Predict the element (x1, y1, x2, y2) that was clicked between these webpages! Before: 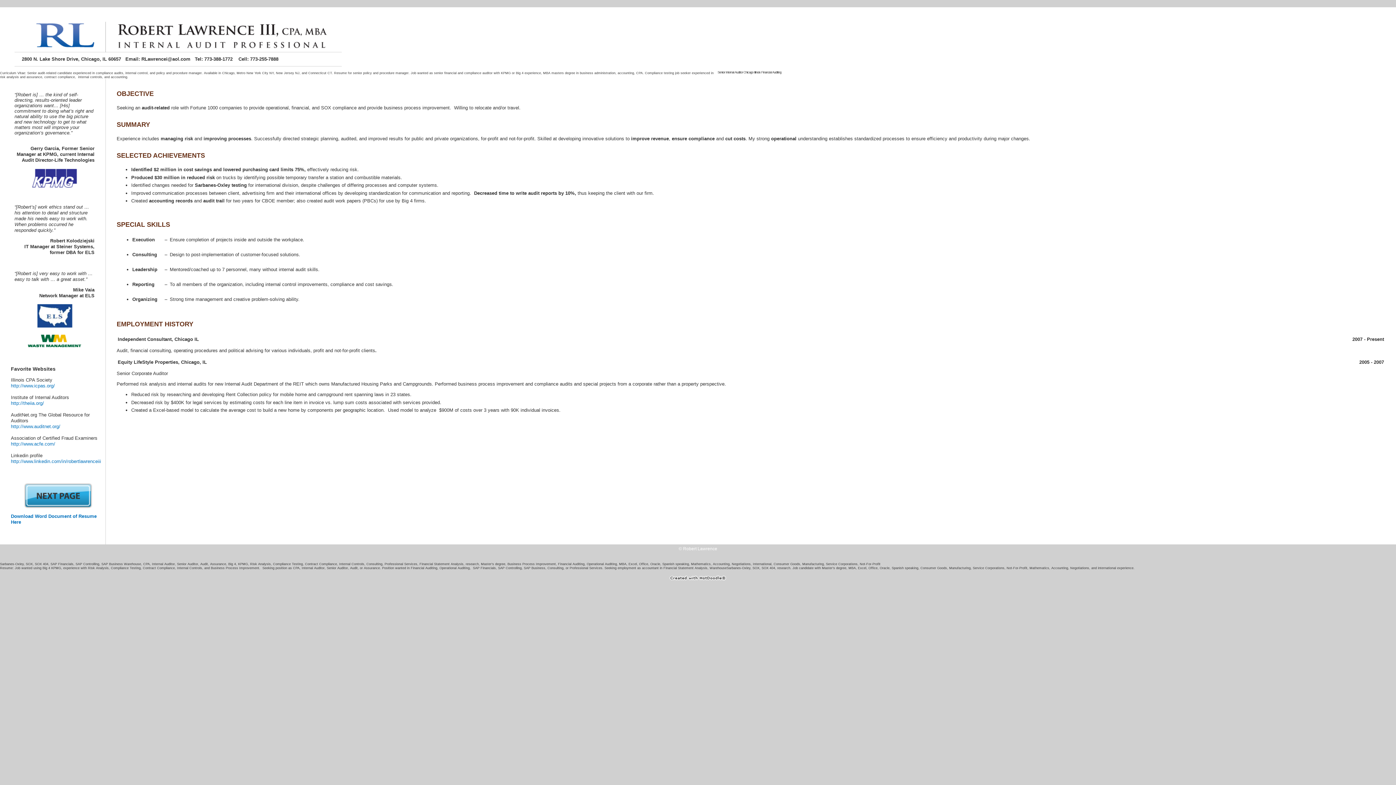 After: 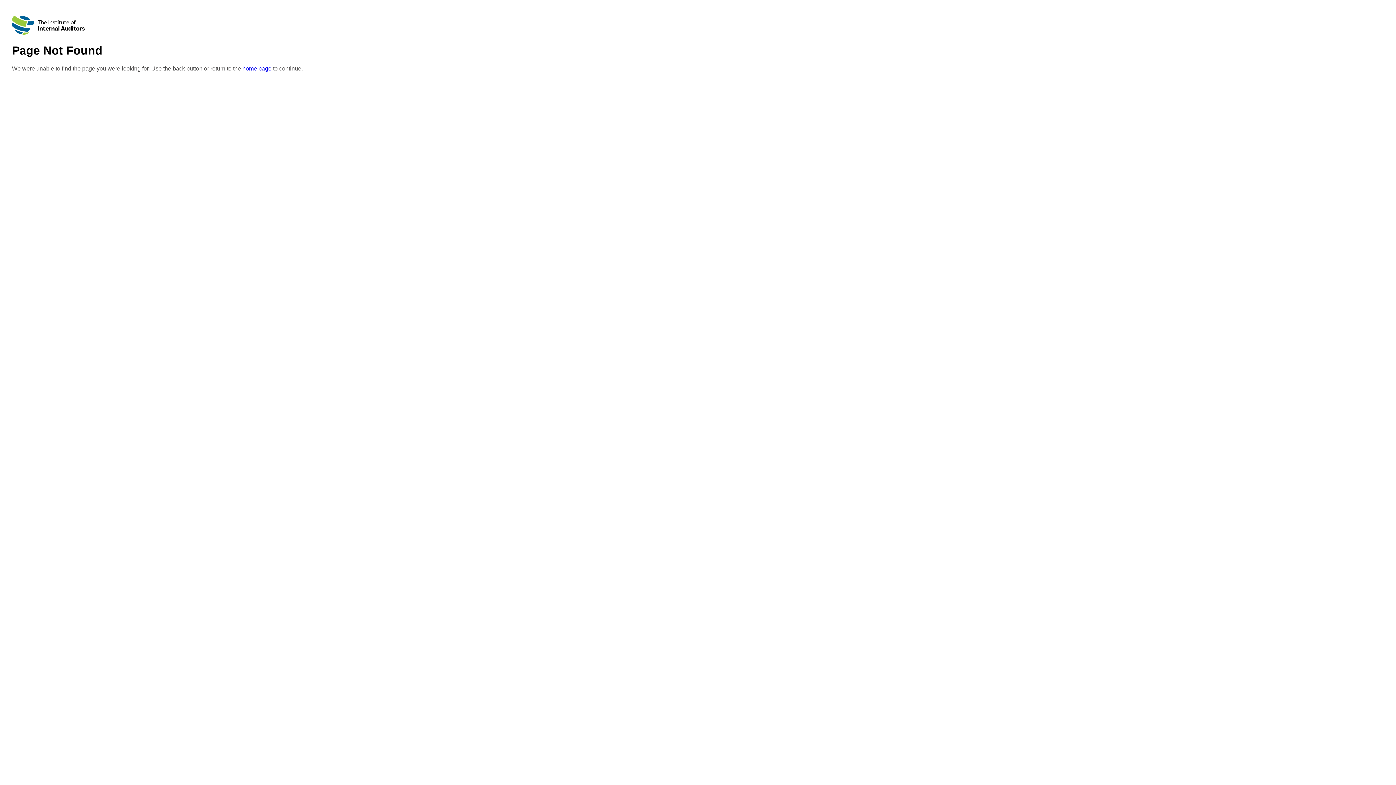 Action: bbox: (10, 400, 44, 406) label: http://theiia.org/